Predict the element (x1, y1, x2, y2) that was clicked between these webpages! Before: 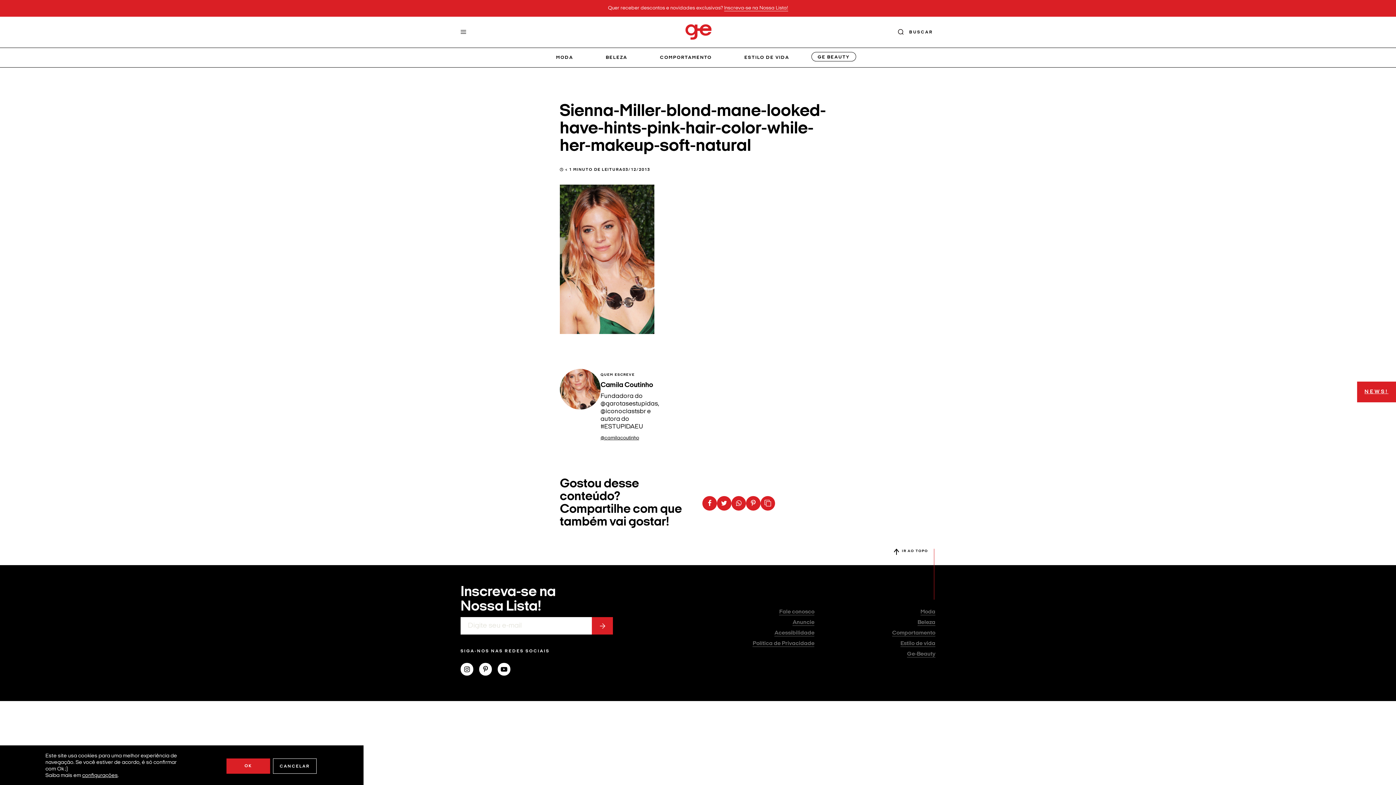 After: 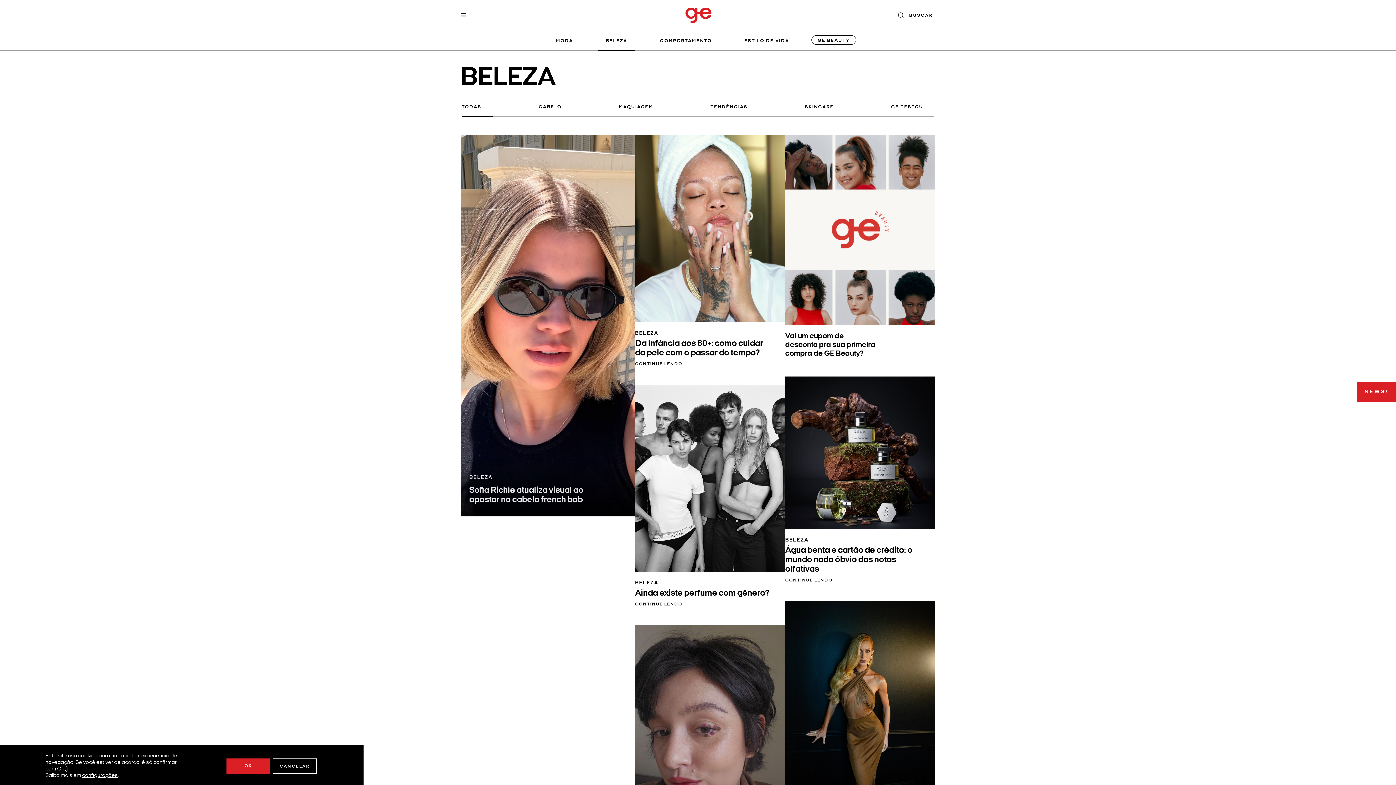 Action: label: Beleza bbox: (917, 619, 935, 626)